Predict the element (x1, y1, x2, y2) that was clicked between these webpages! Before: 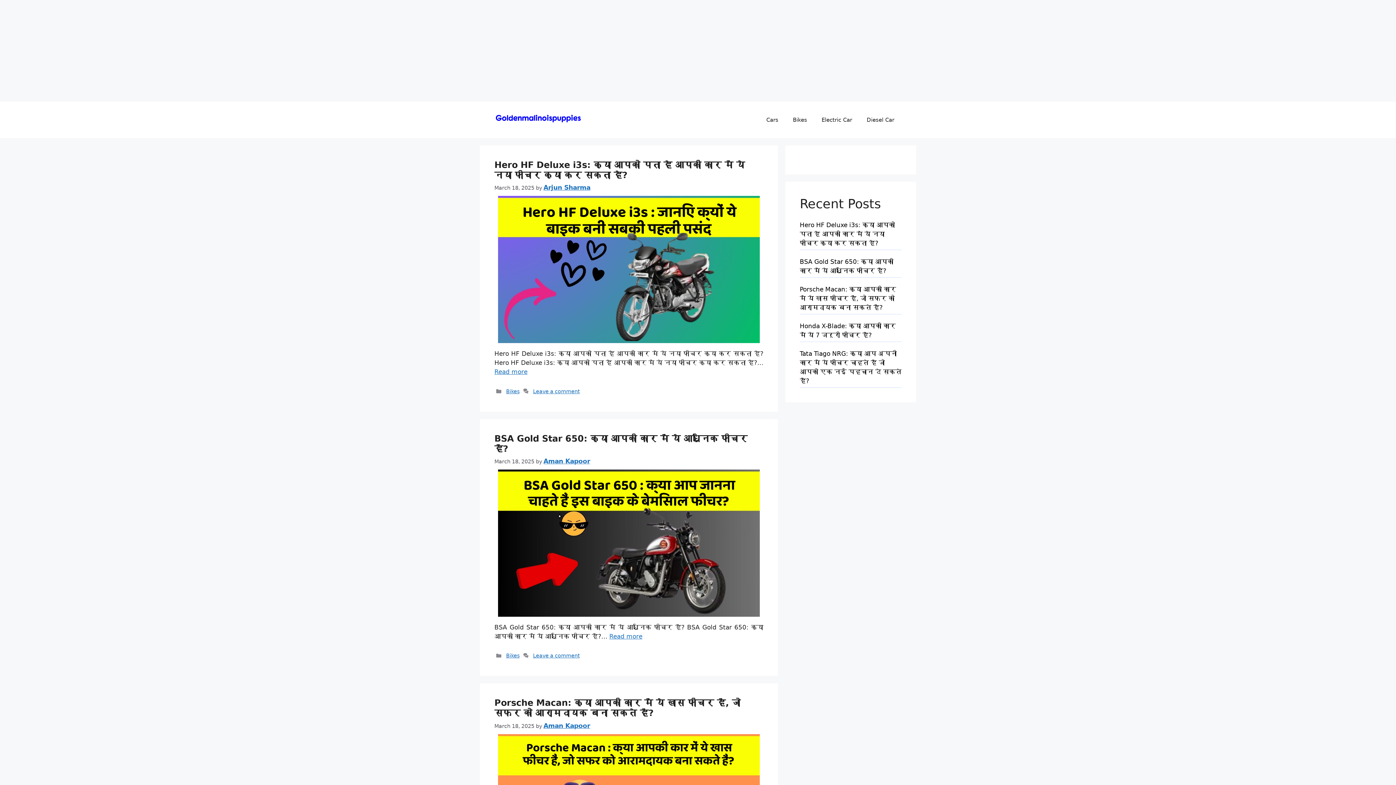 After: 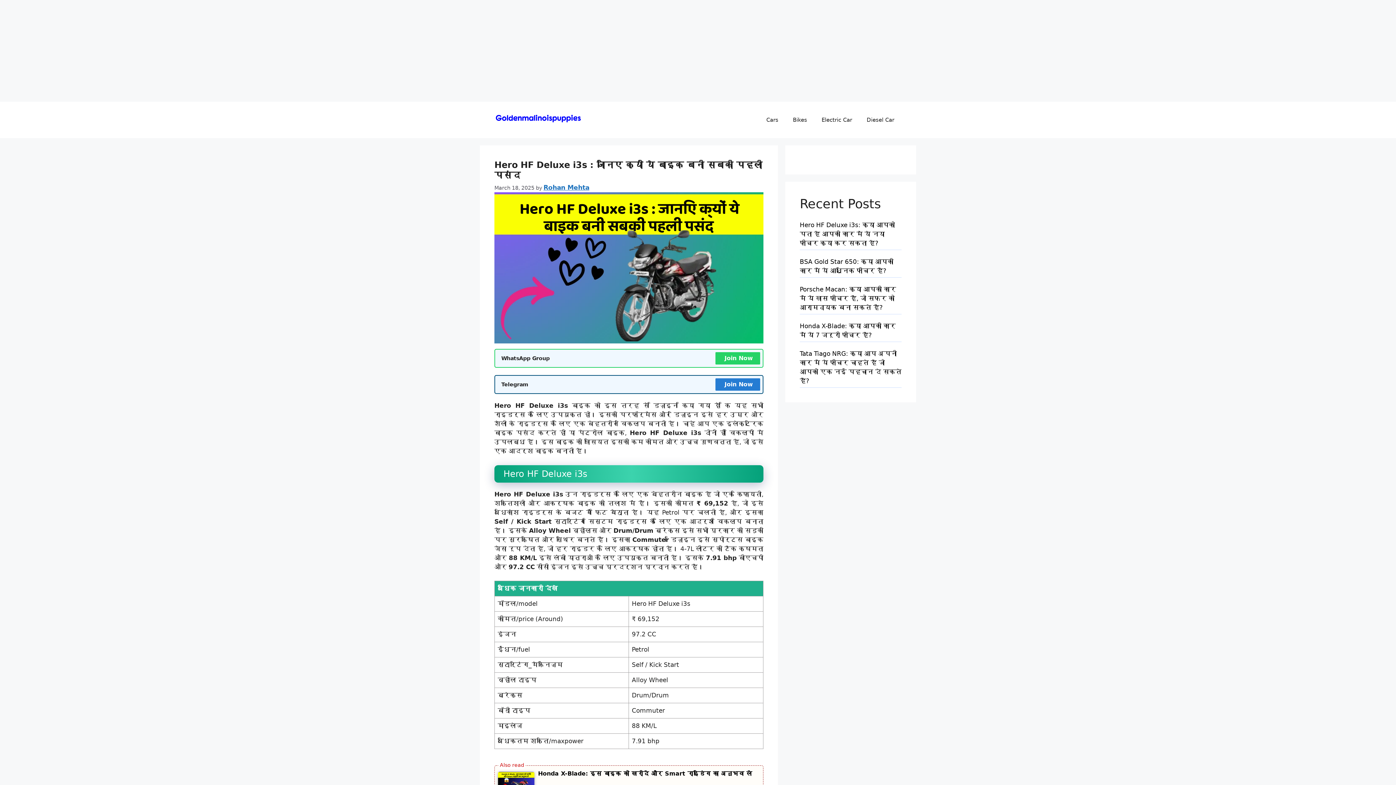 Action: bbox: (498, 337, 760, 344)